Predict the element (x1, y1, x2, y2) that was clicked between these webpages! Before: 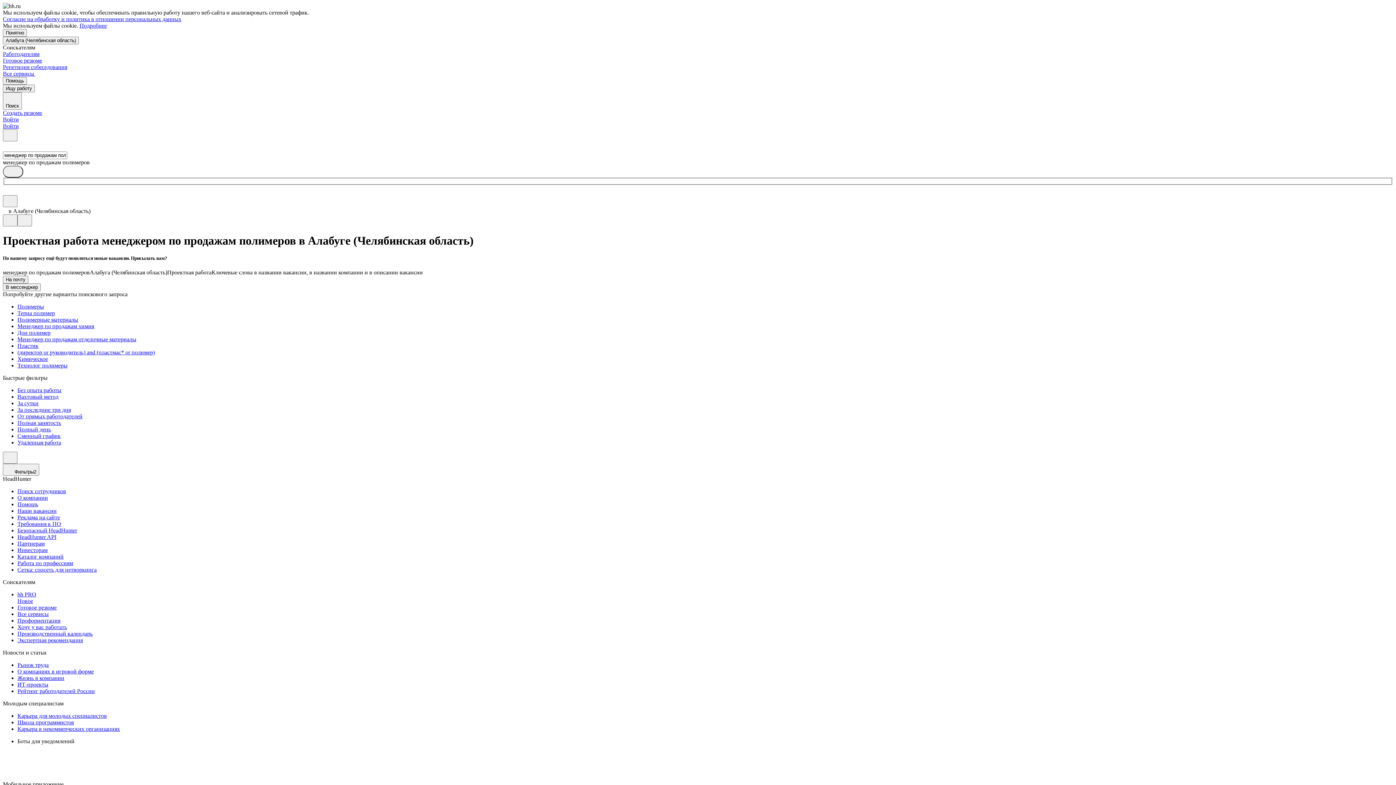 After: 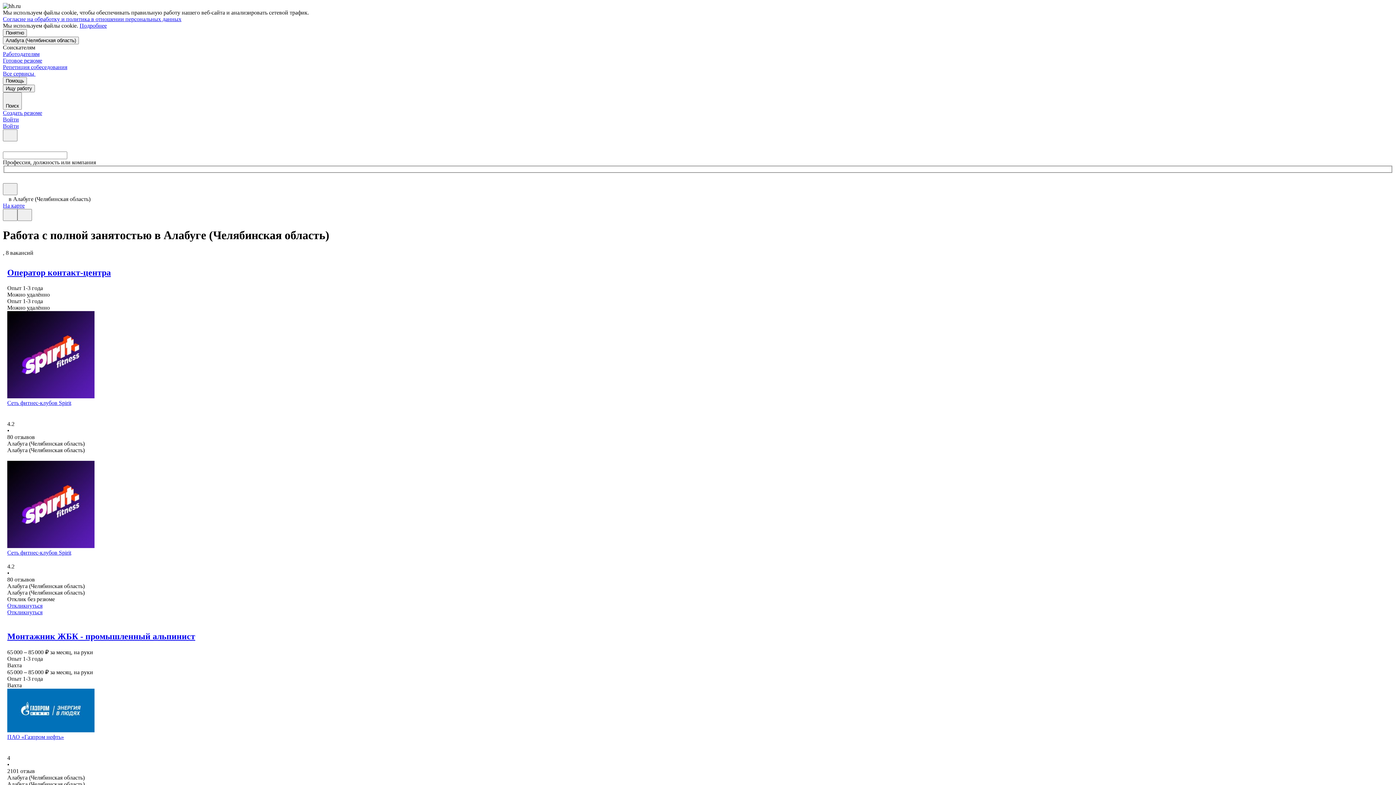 Action: label: Полная занятость bbox: (17, 420, 1393, 426)